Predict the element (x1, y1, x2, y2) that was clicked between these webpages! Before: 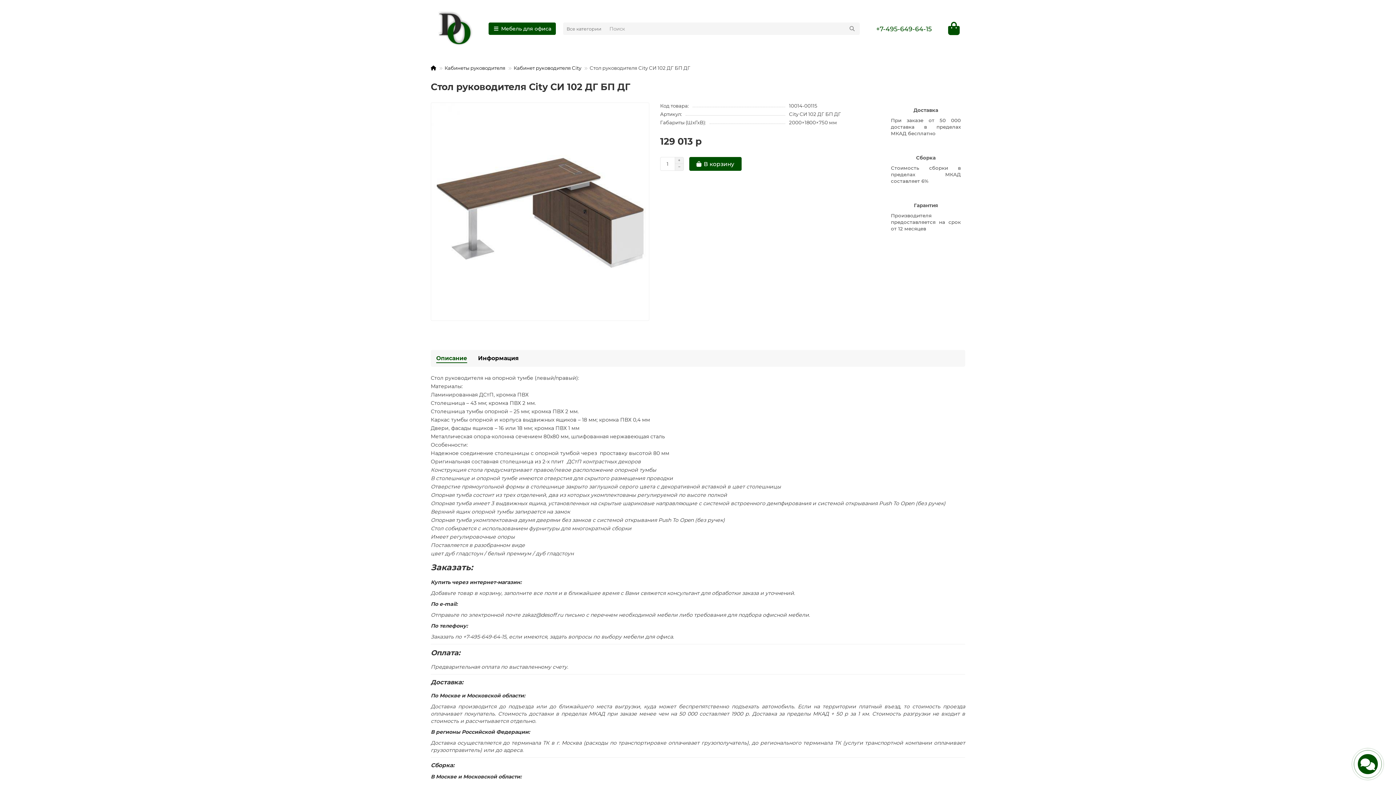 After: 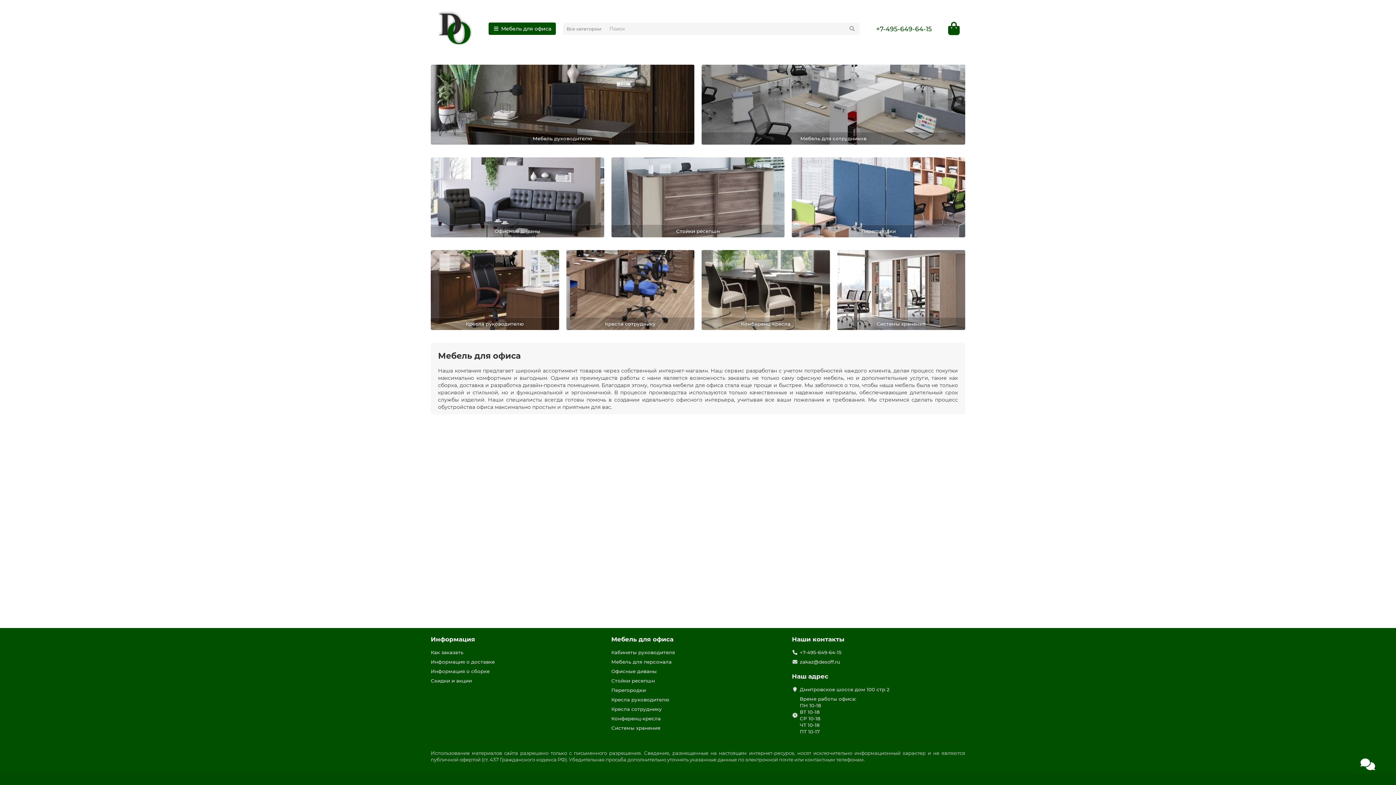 Action: bbox: (430, 10, 477, 47)